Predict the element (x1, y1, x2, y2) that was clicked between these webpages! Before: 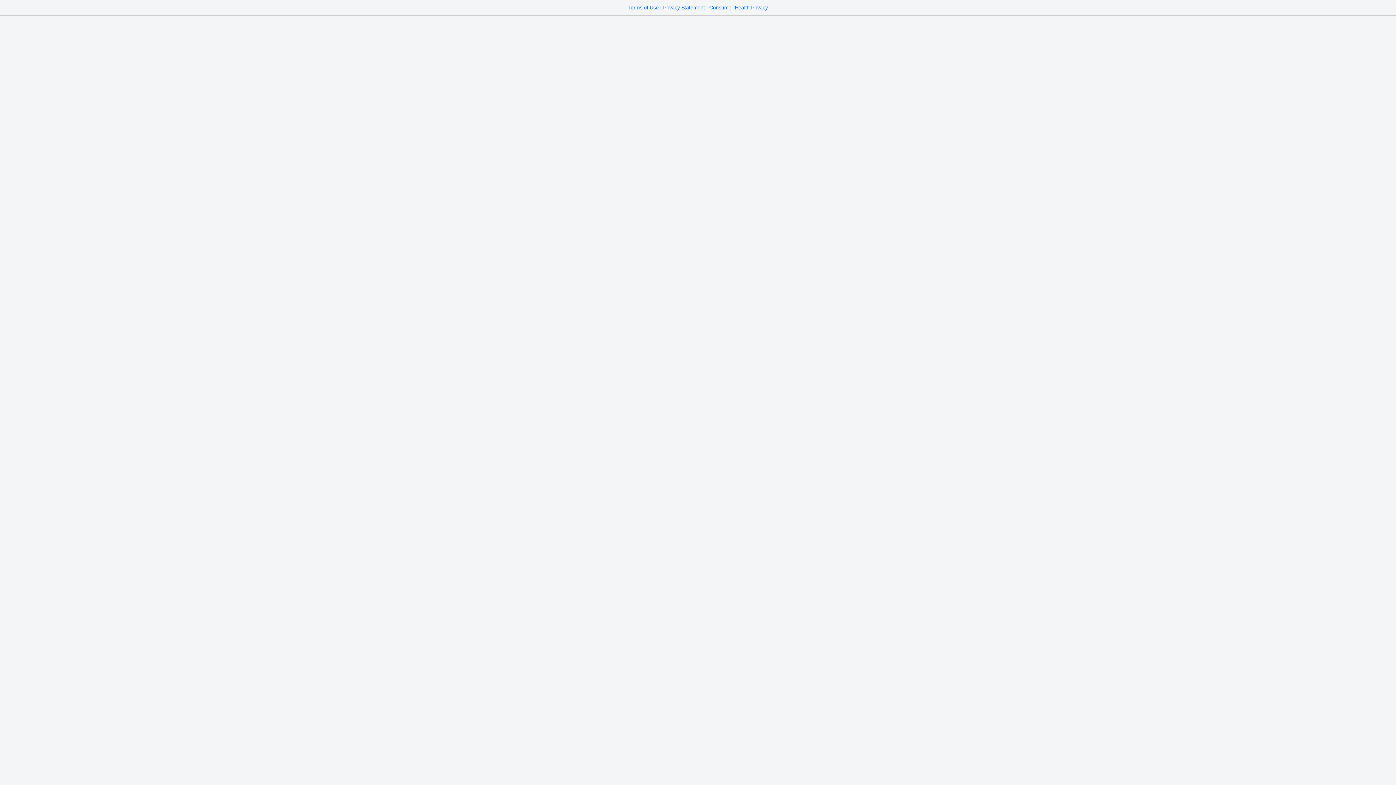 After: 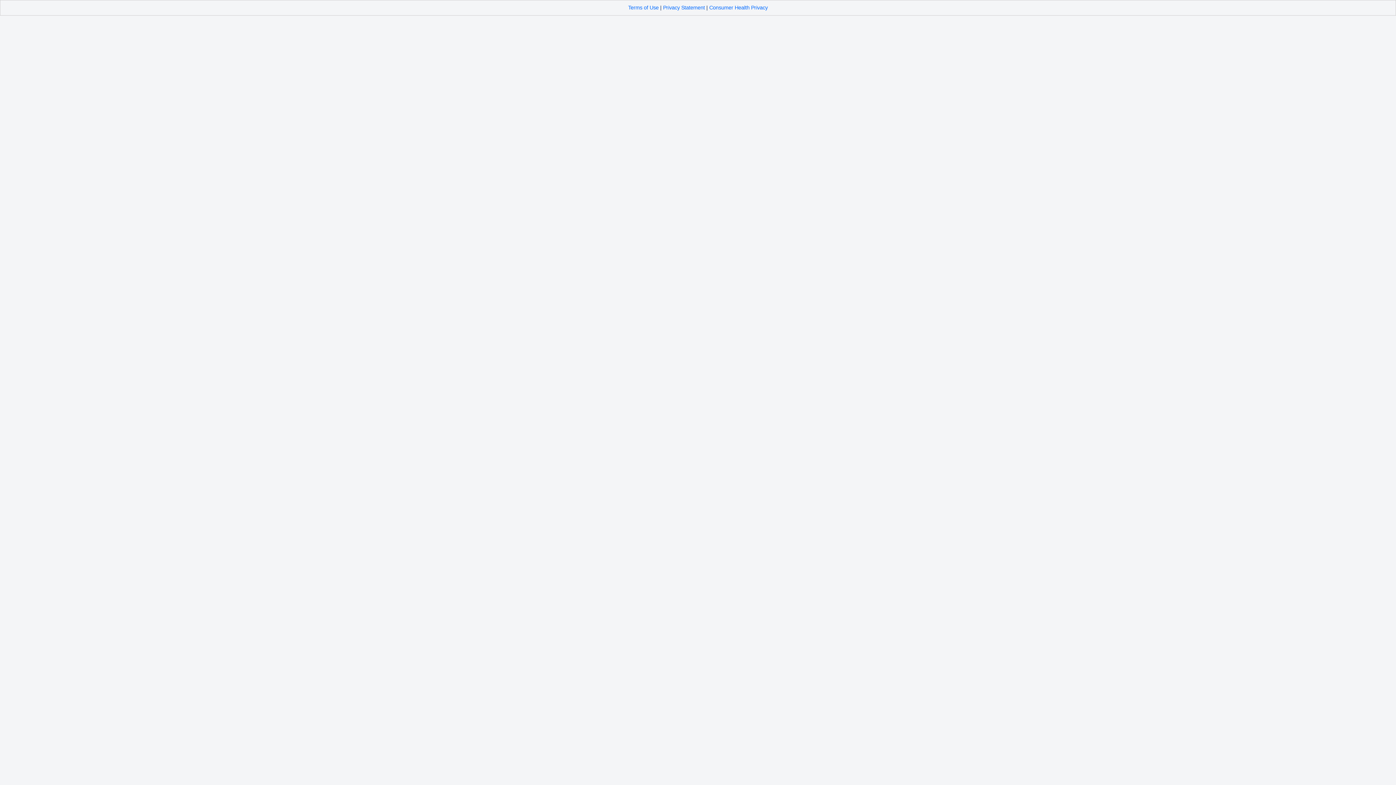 Action: label: Consumer Health Privacy bbox: (709, 4, 768, 10)